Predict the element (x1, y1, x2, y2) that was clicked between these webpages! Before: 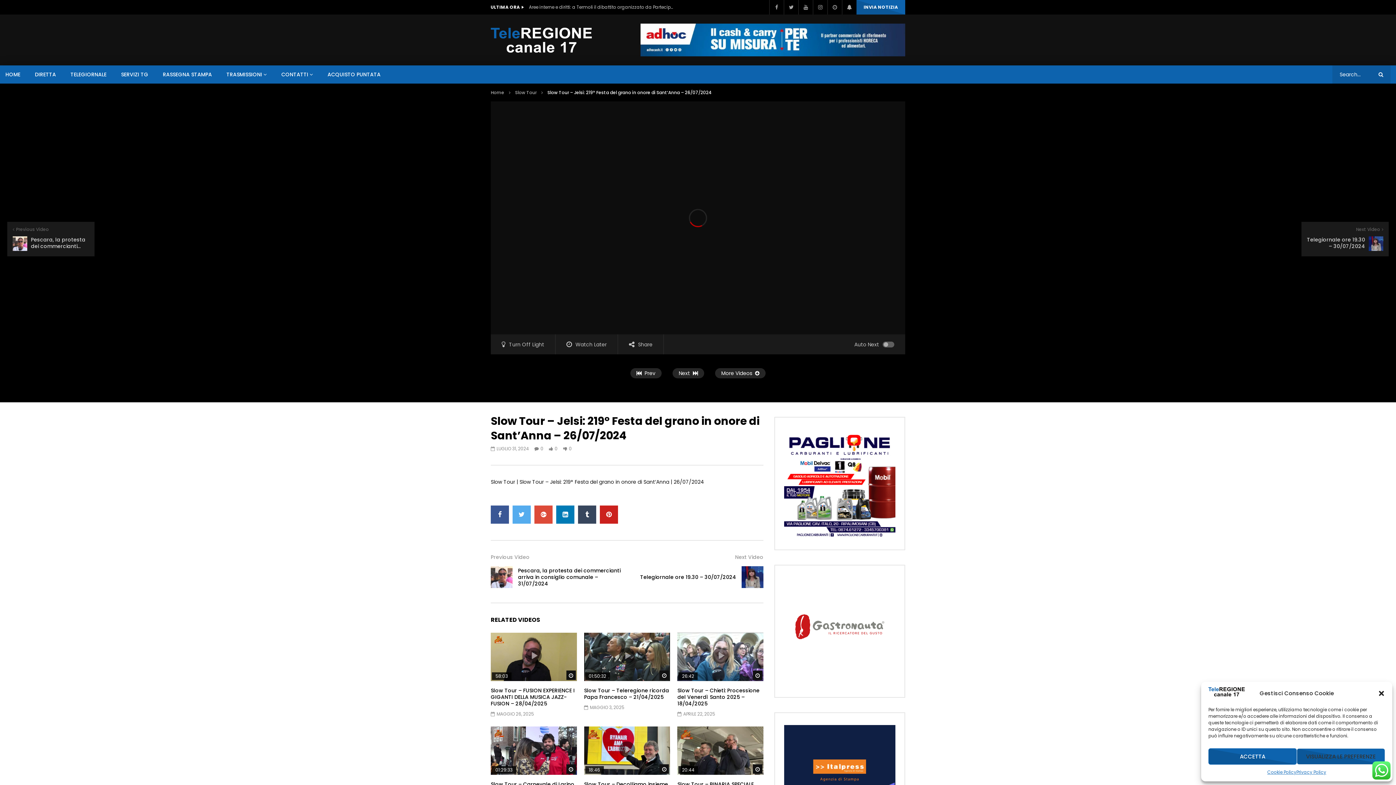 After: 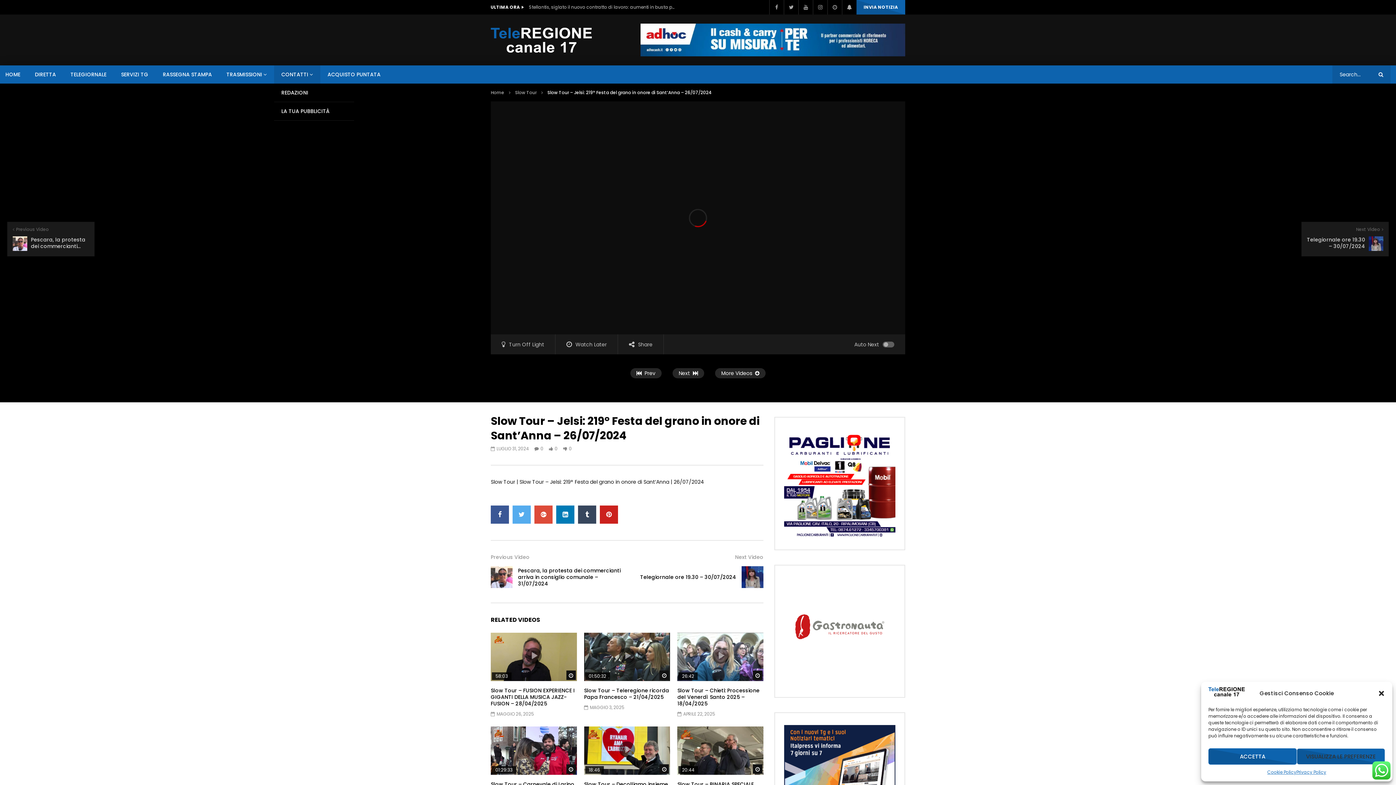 Action: bbox: (274, 65, 320, 83) label: CONTATTI